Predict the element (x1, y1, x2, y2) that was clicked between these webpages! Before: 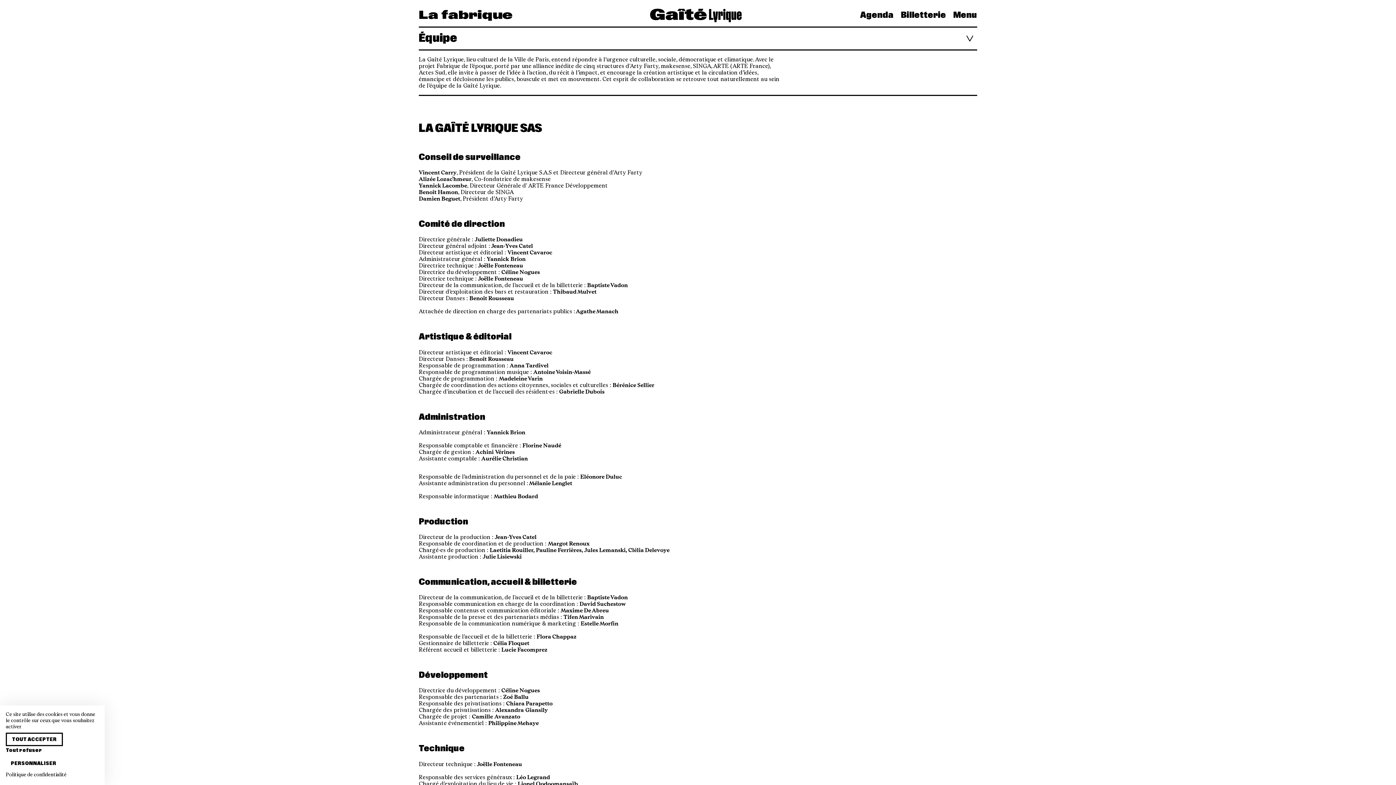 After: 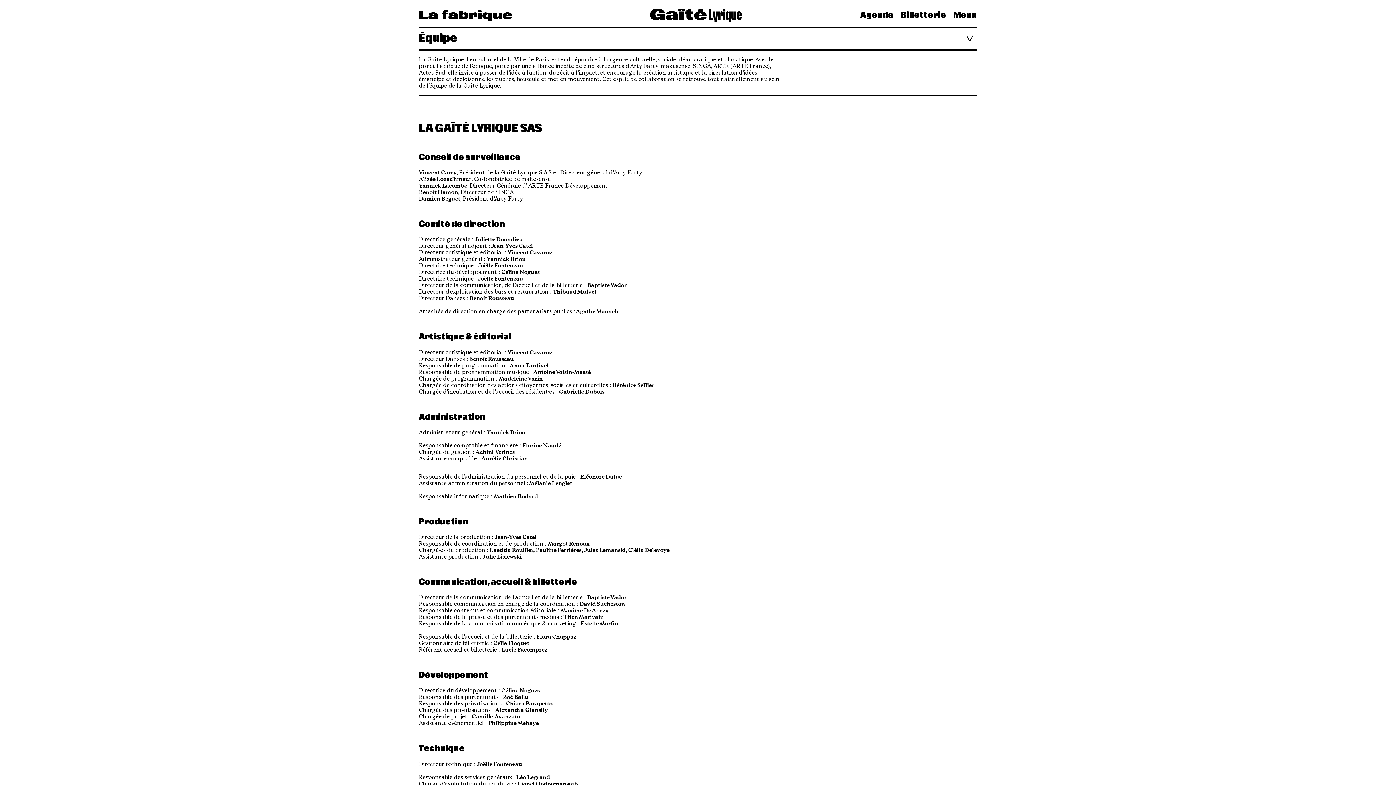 Action: label: Tout refuser bbox: (5, 746, 42, 755)